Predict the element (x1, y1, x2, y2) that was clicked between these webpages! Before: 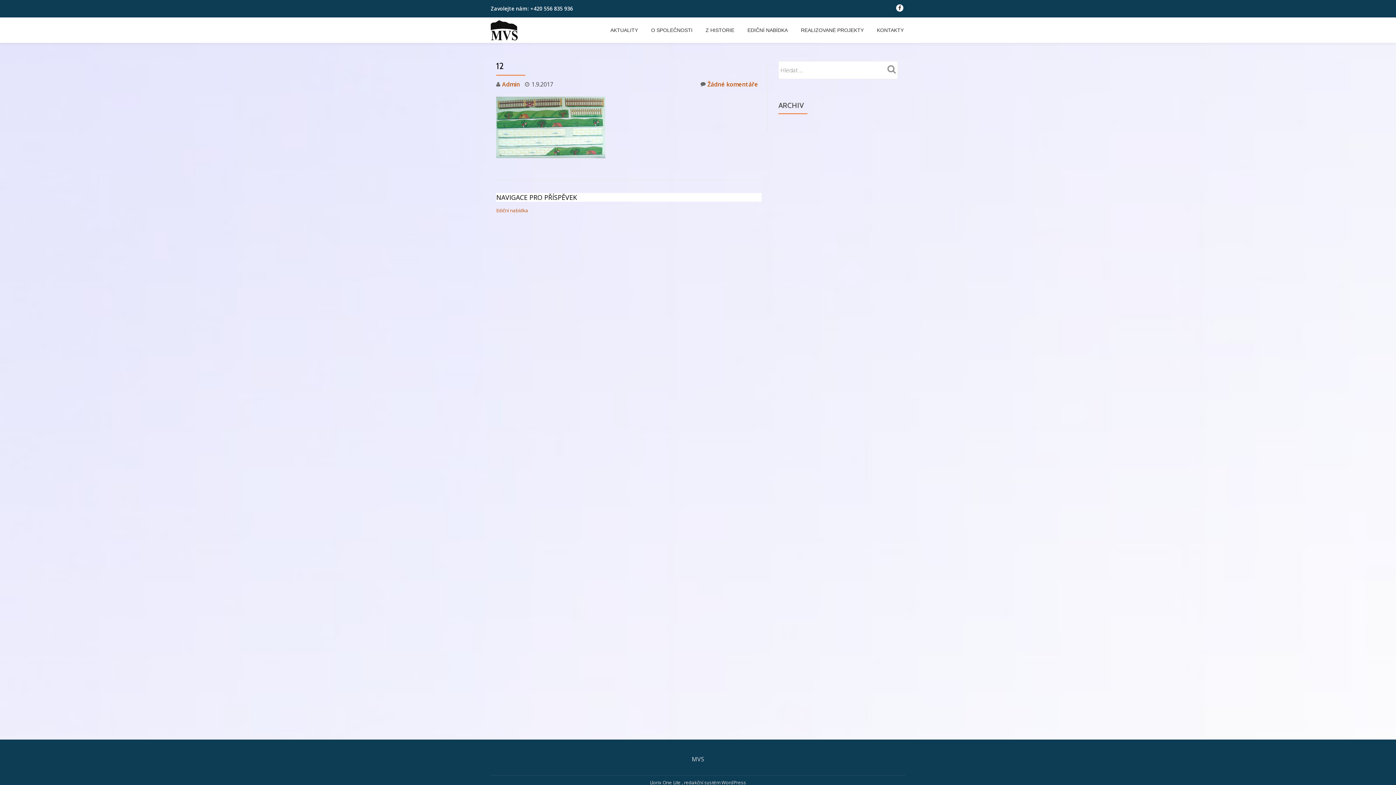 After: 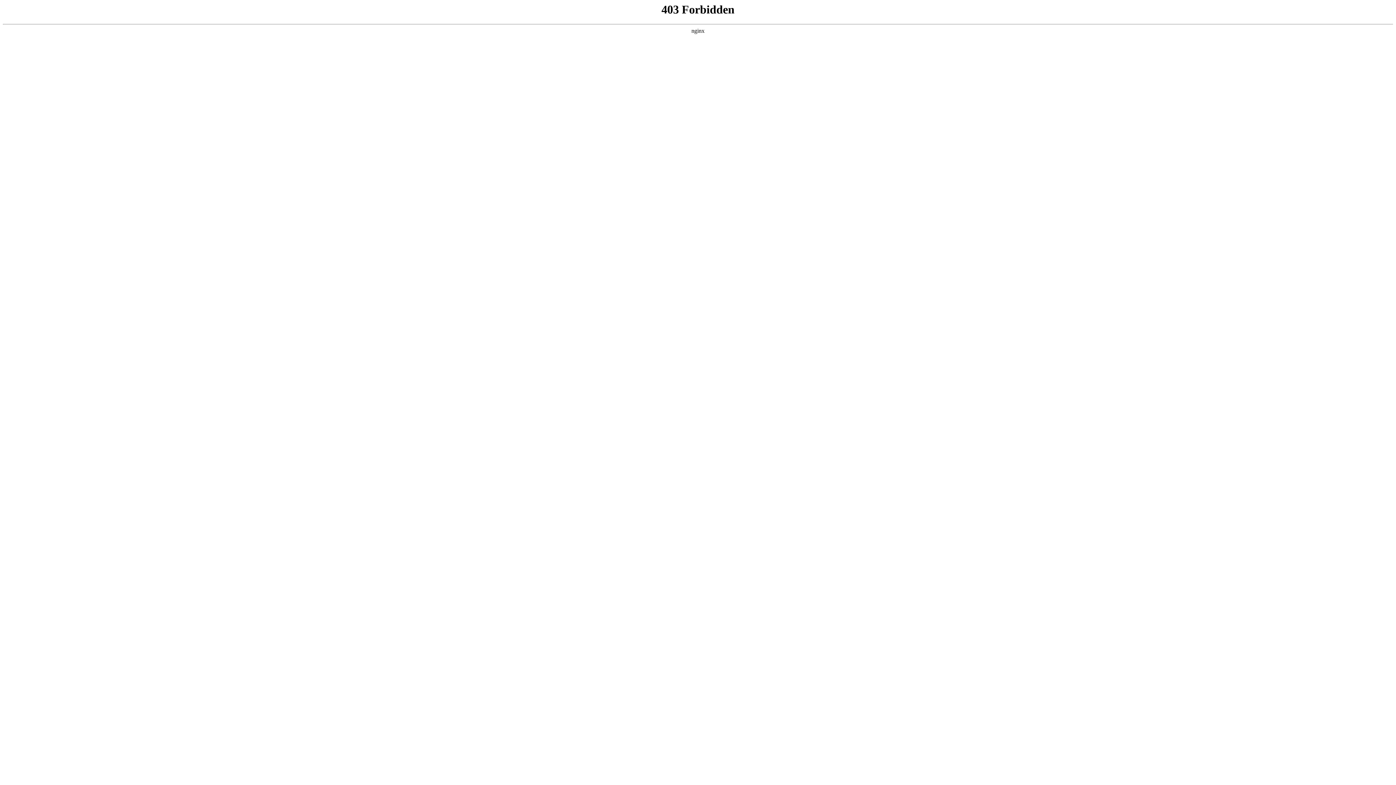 Action: label: WordPress bbox: (721, 779, 746, 786)